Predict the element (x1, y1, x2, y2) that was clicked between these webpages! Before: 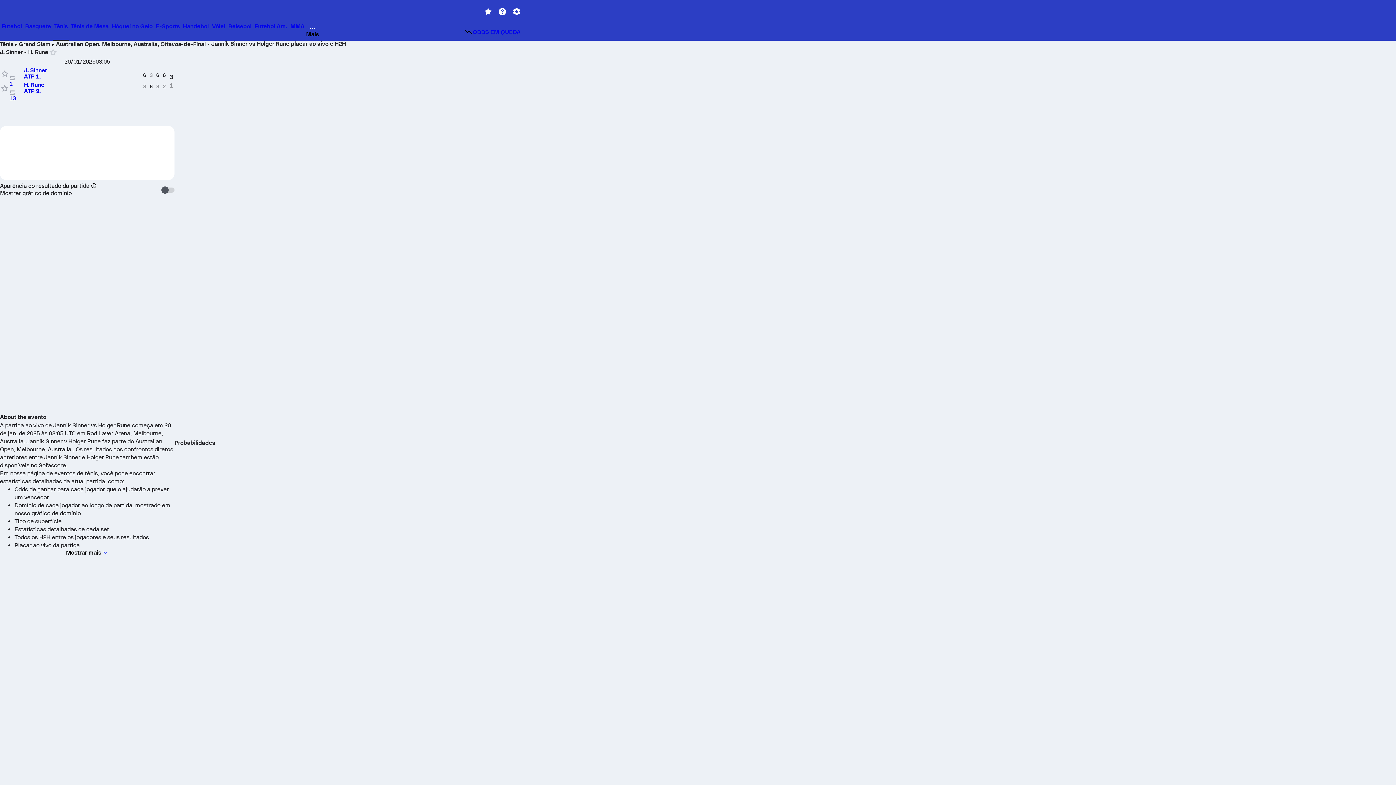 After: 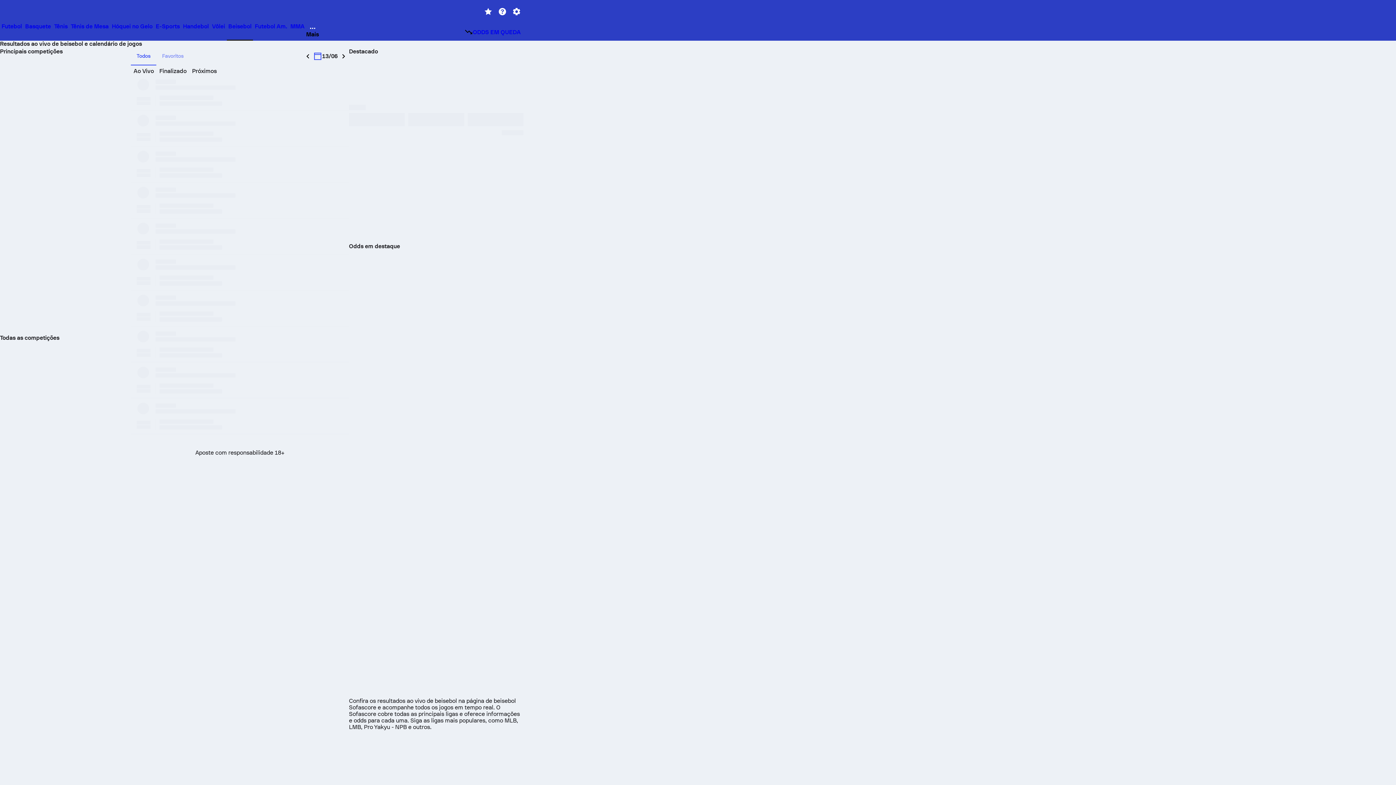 Action: bbox: (226, 23, 253, 39) label: Beisebol